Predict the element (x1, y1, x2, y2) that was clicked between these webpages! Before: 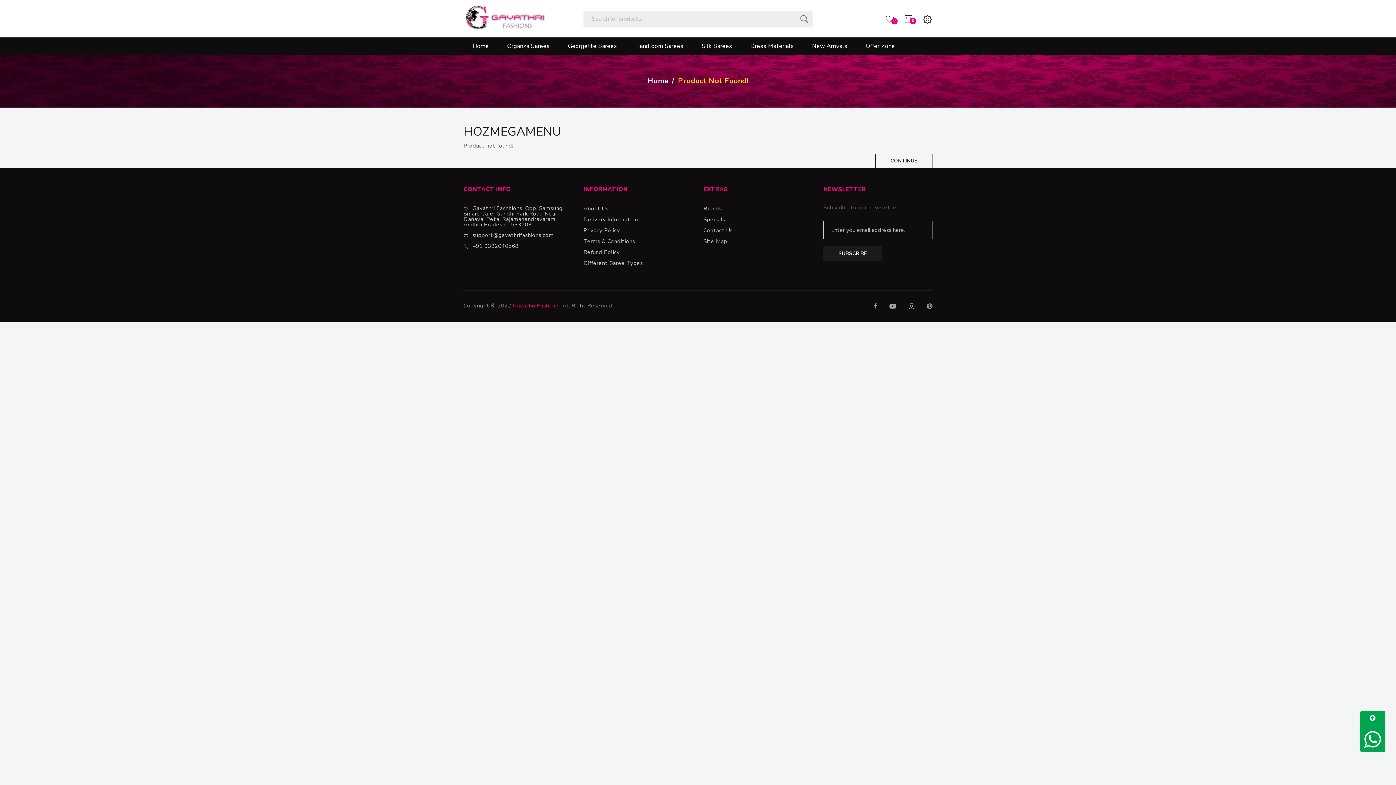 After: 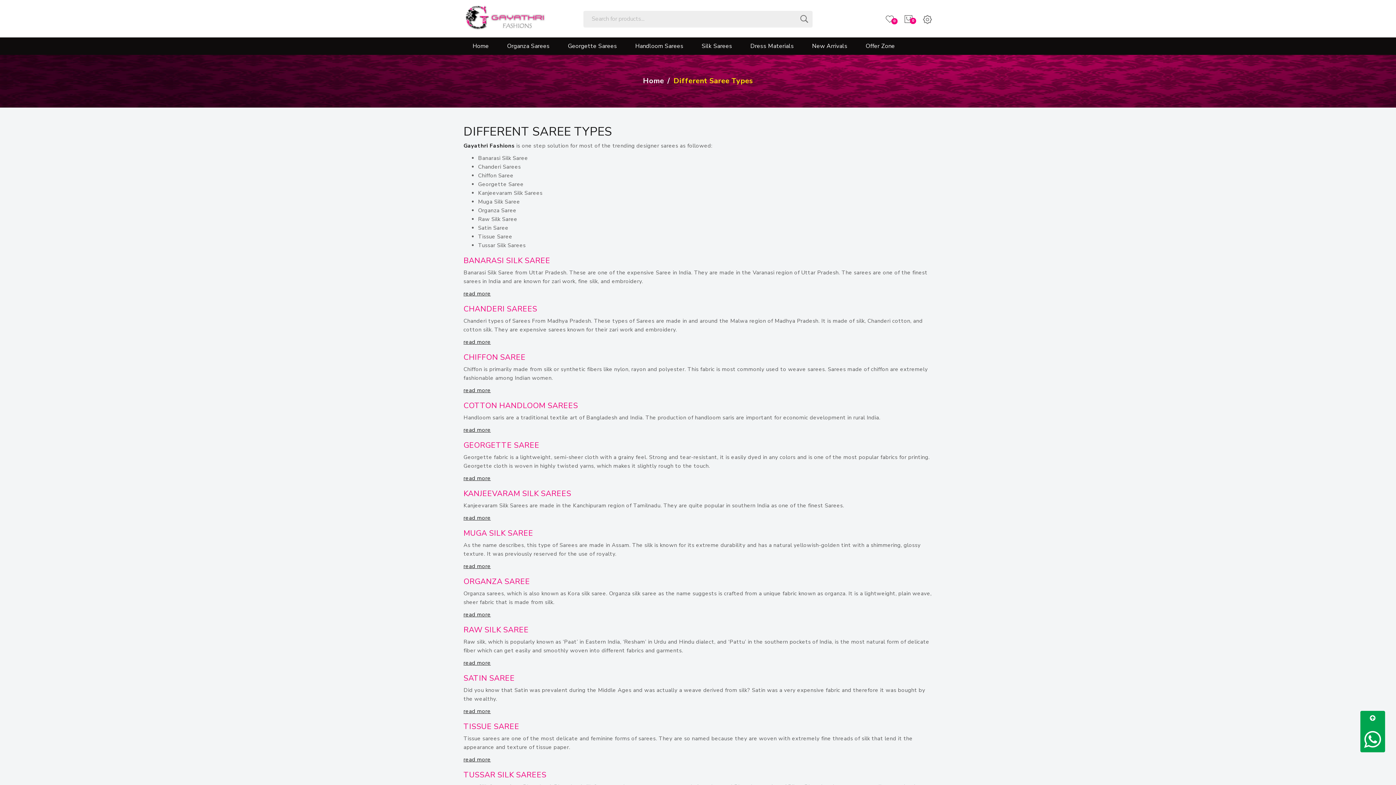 Action: label: Different Saree Types bbox: (583, 259, 643, 266)